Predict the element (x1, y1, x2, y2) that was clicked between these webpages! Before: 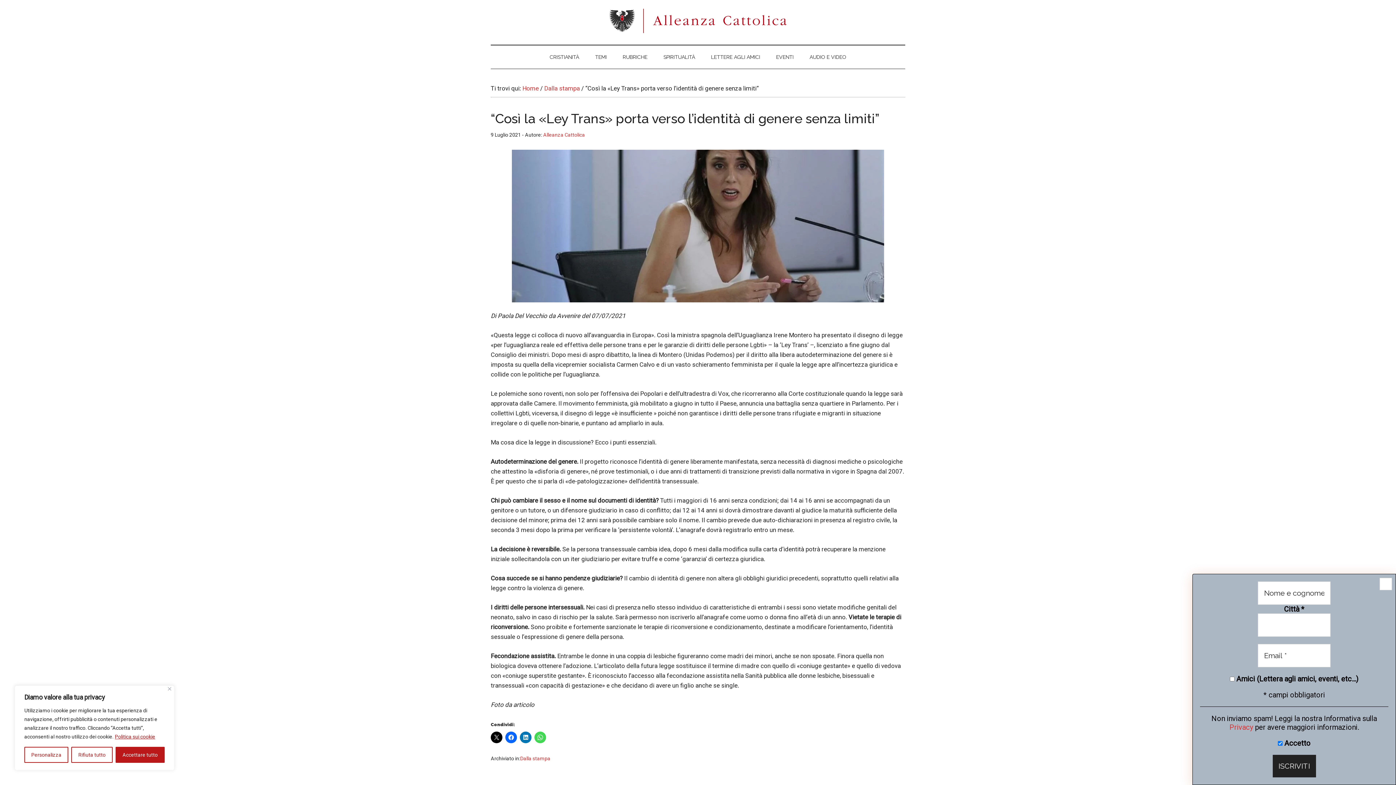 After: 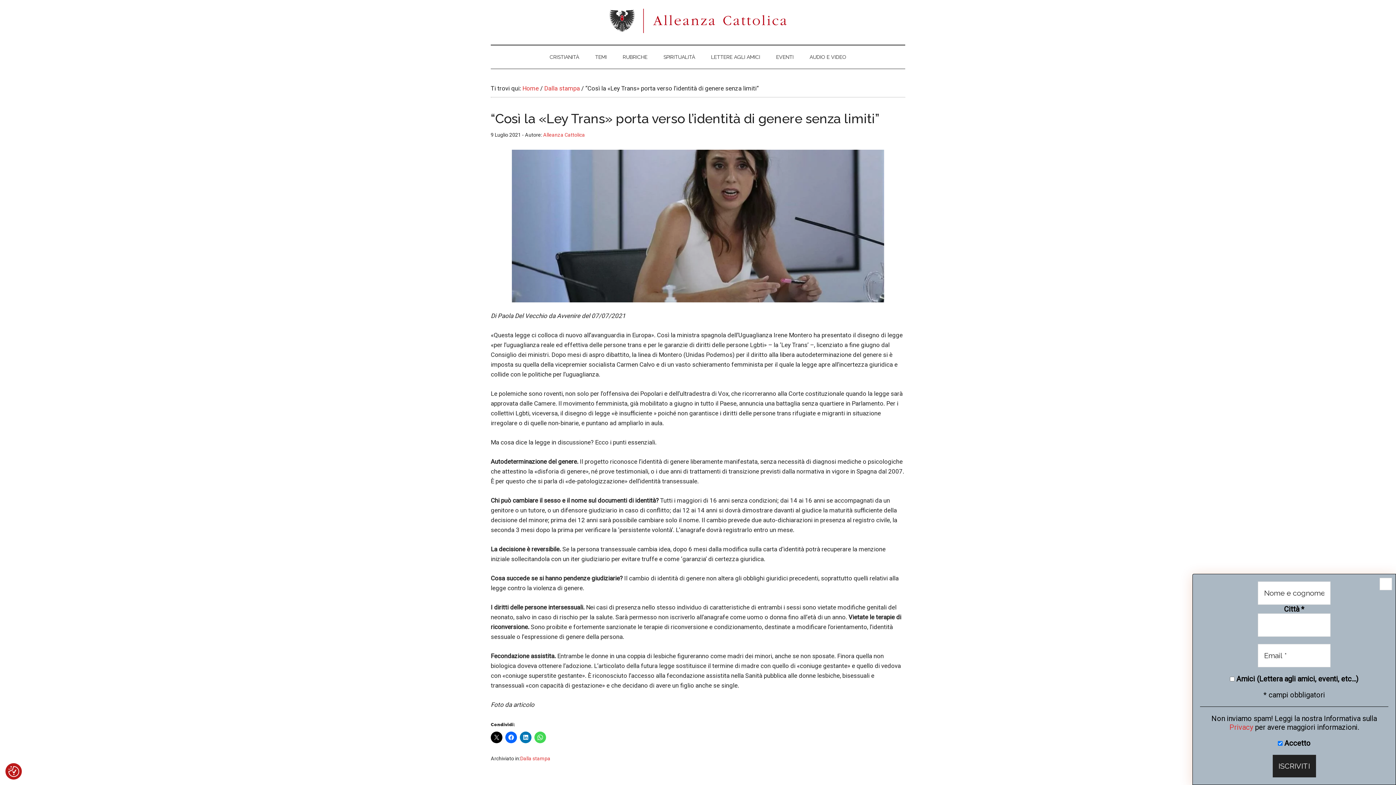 Action: label: Vicino bbox: (168, 687, 171, 690)